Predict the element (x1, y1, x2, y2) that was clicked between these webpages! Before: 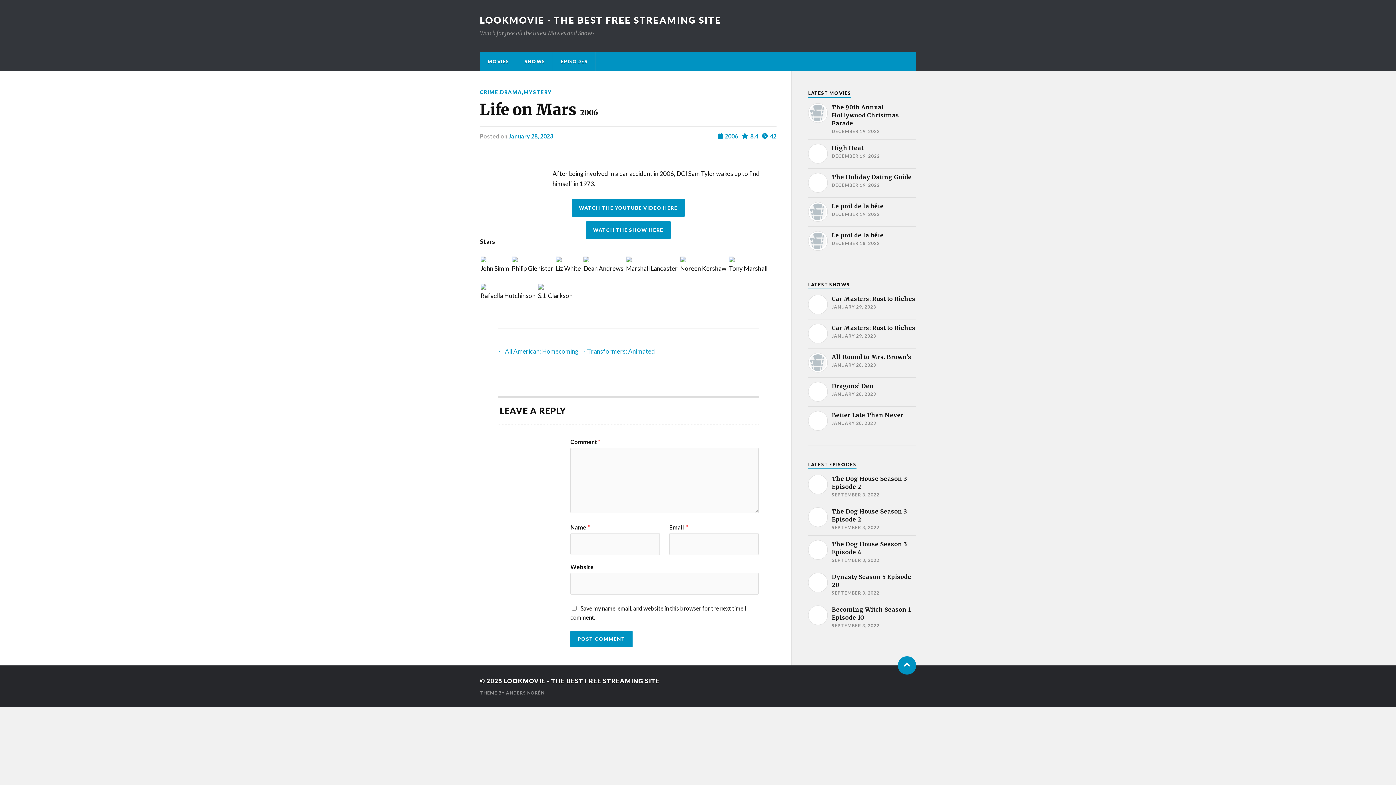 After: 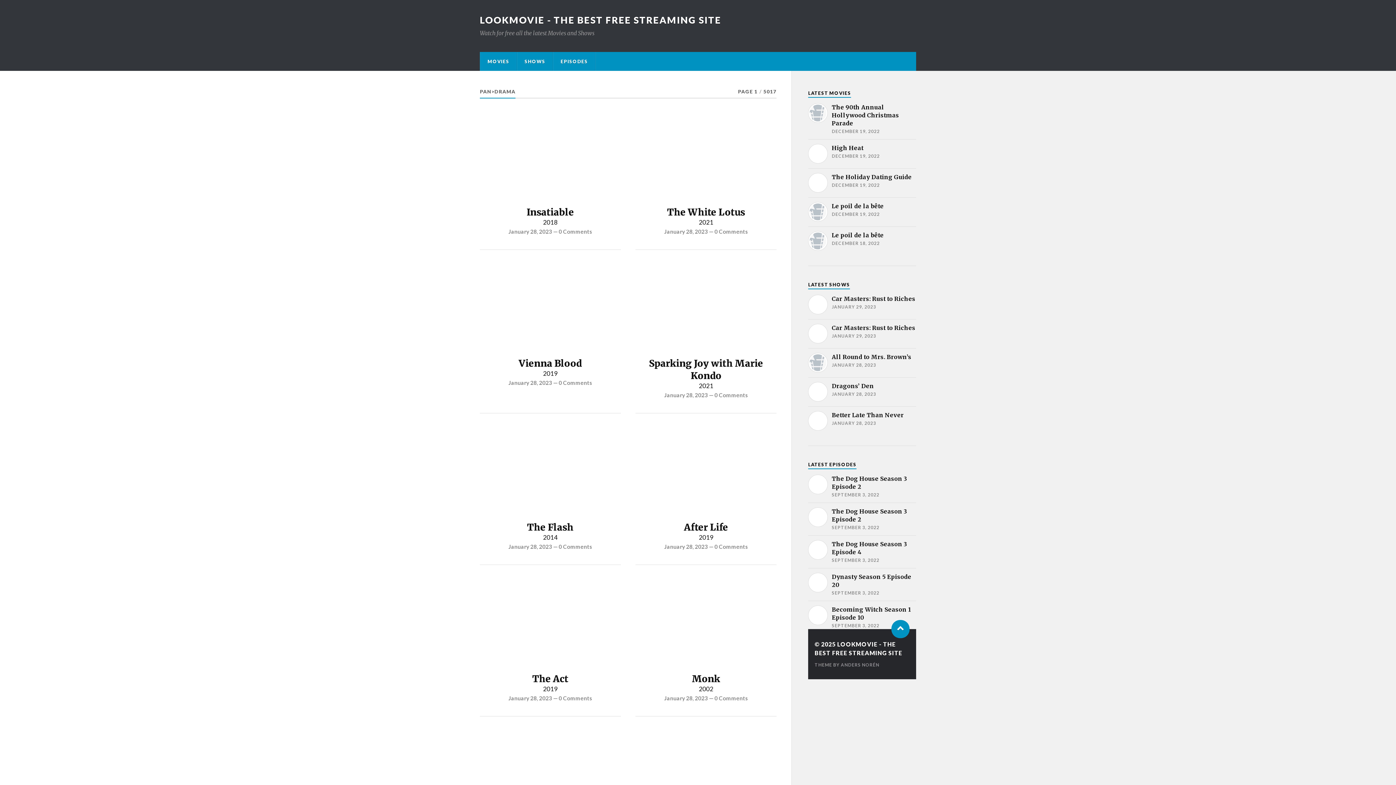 Action: bbox: (500, 89, 522, 95) label: DRAMA